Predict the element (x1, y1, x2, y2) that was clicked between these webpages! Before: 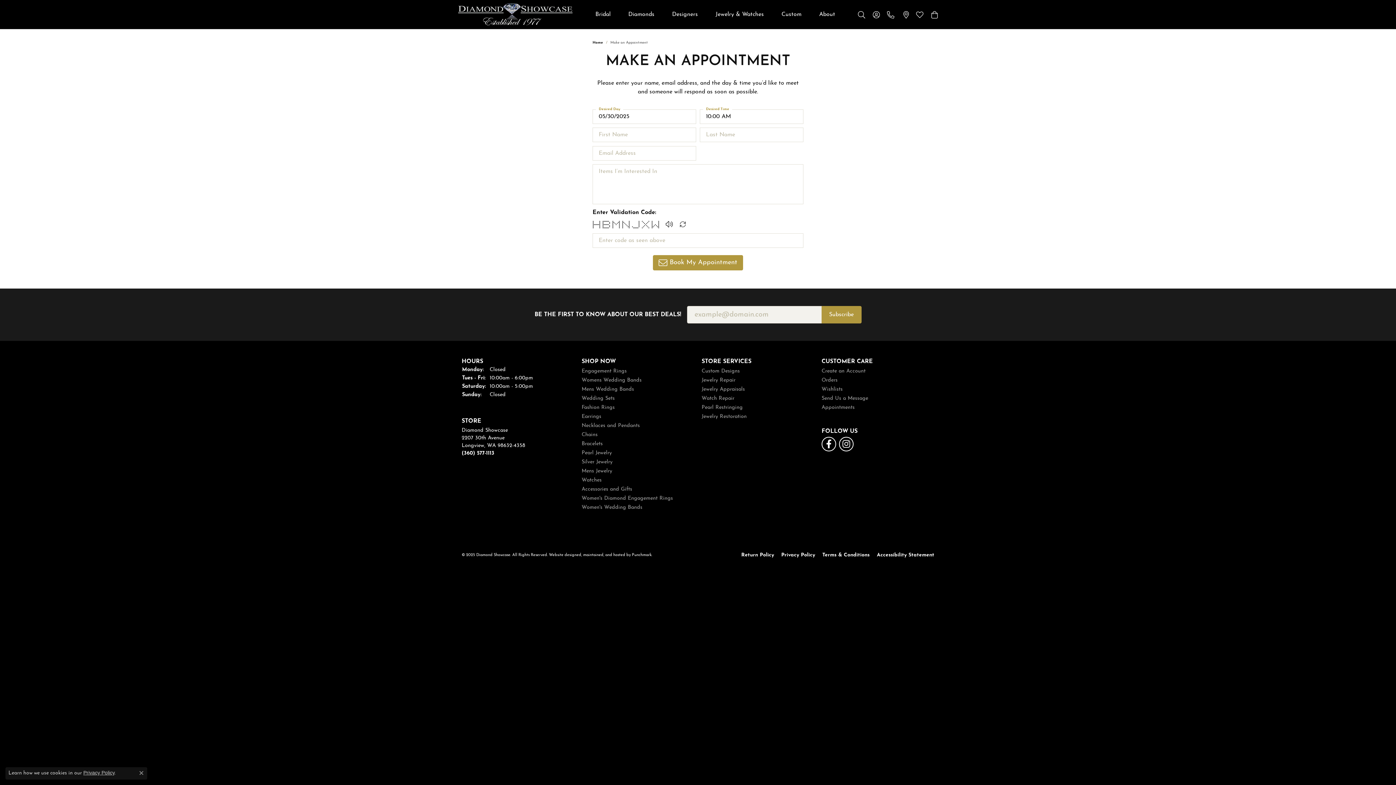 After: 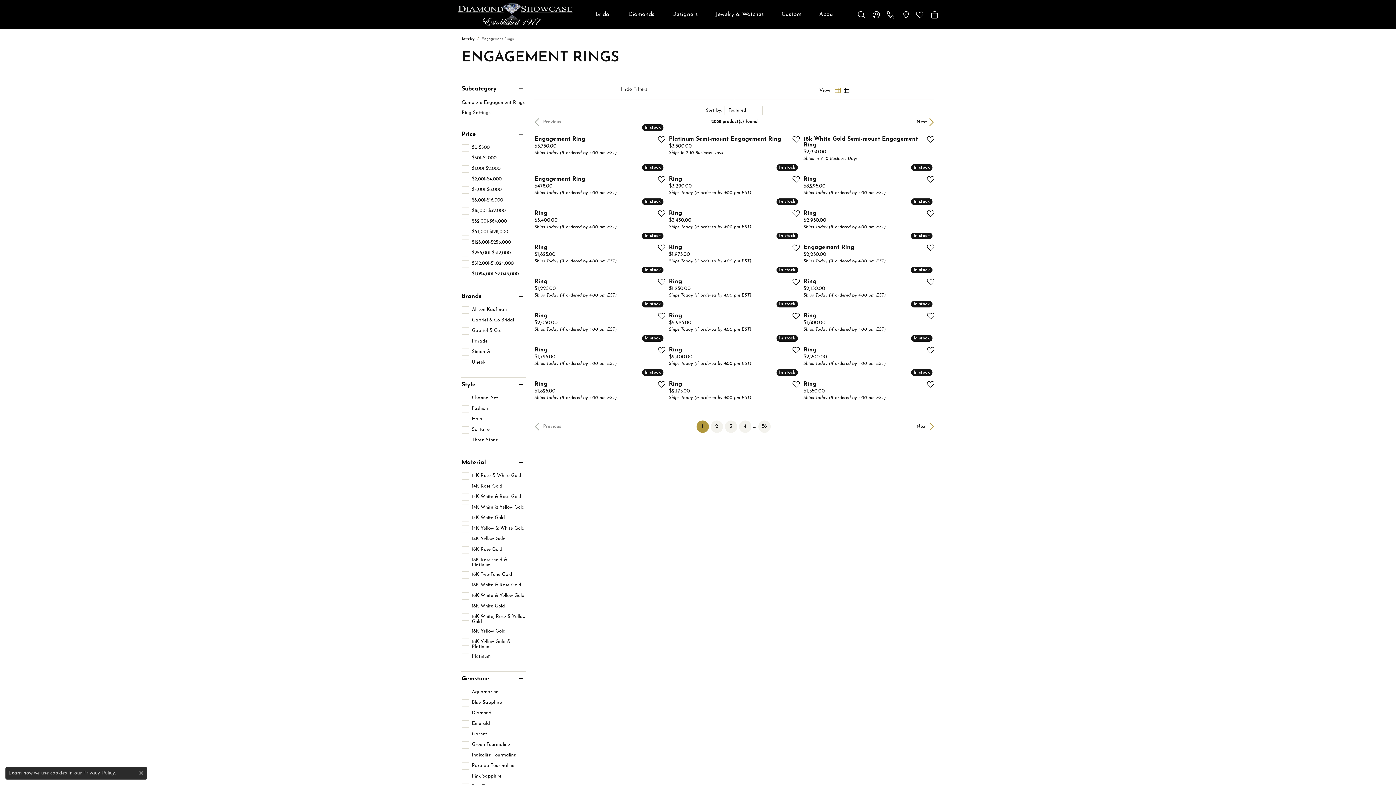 Action: label: Engagement Rings bbox: (581, 368, 694, 374)